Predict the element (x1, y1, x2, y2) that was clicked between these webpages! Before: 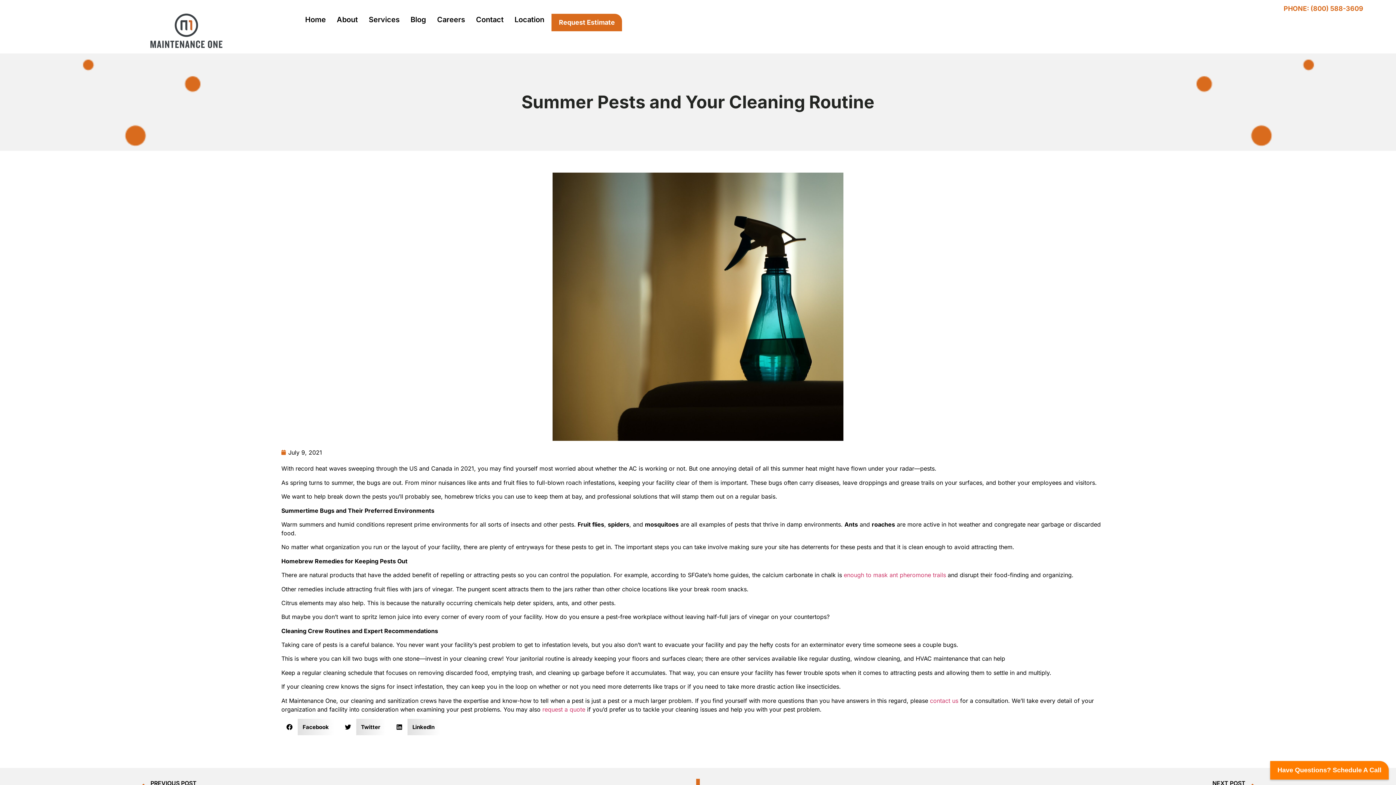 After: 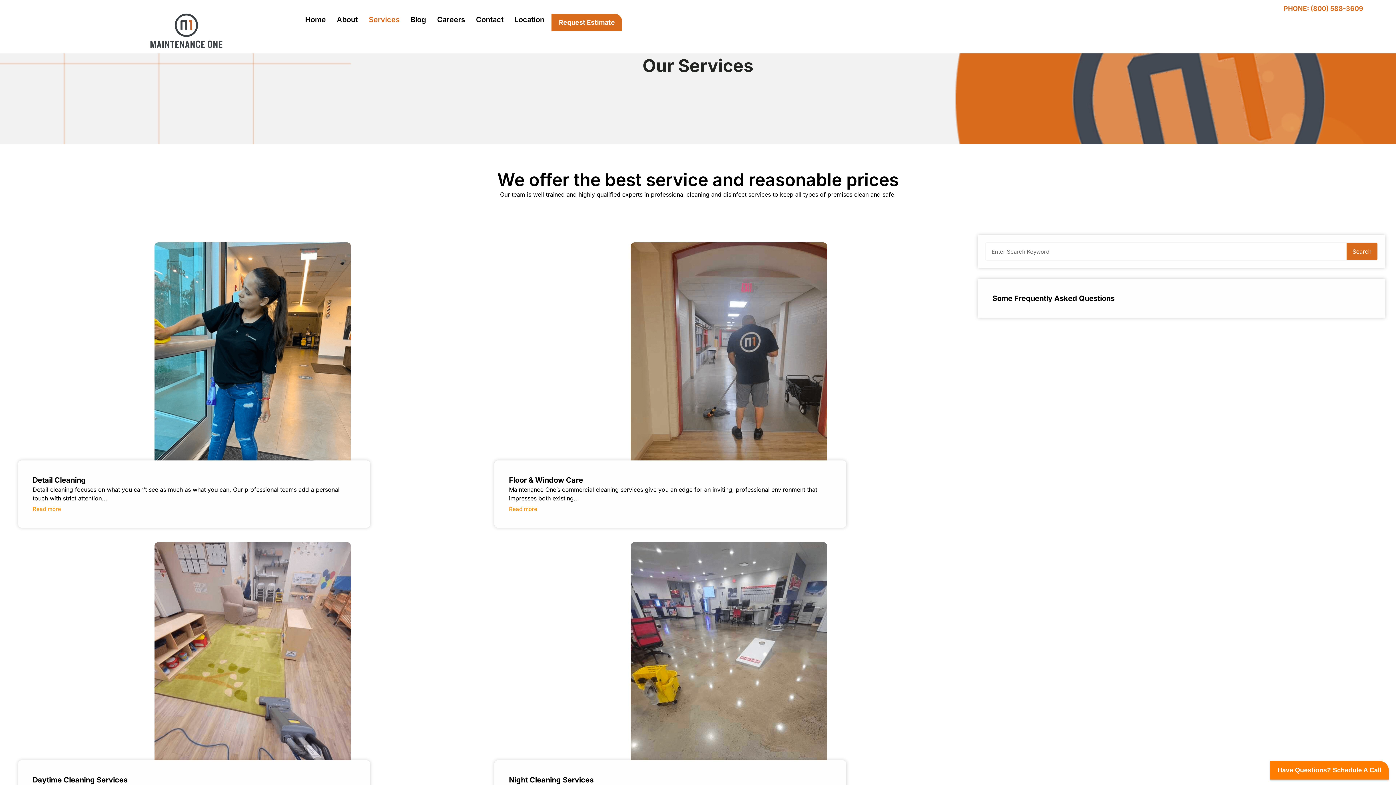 Action: label: Services bbox: (368, 13, 399, 25)